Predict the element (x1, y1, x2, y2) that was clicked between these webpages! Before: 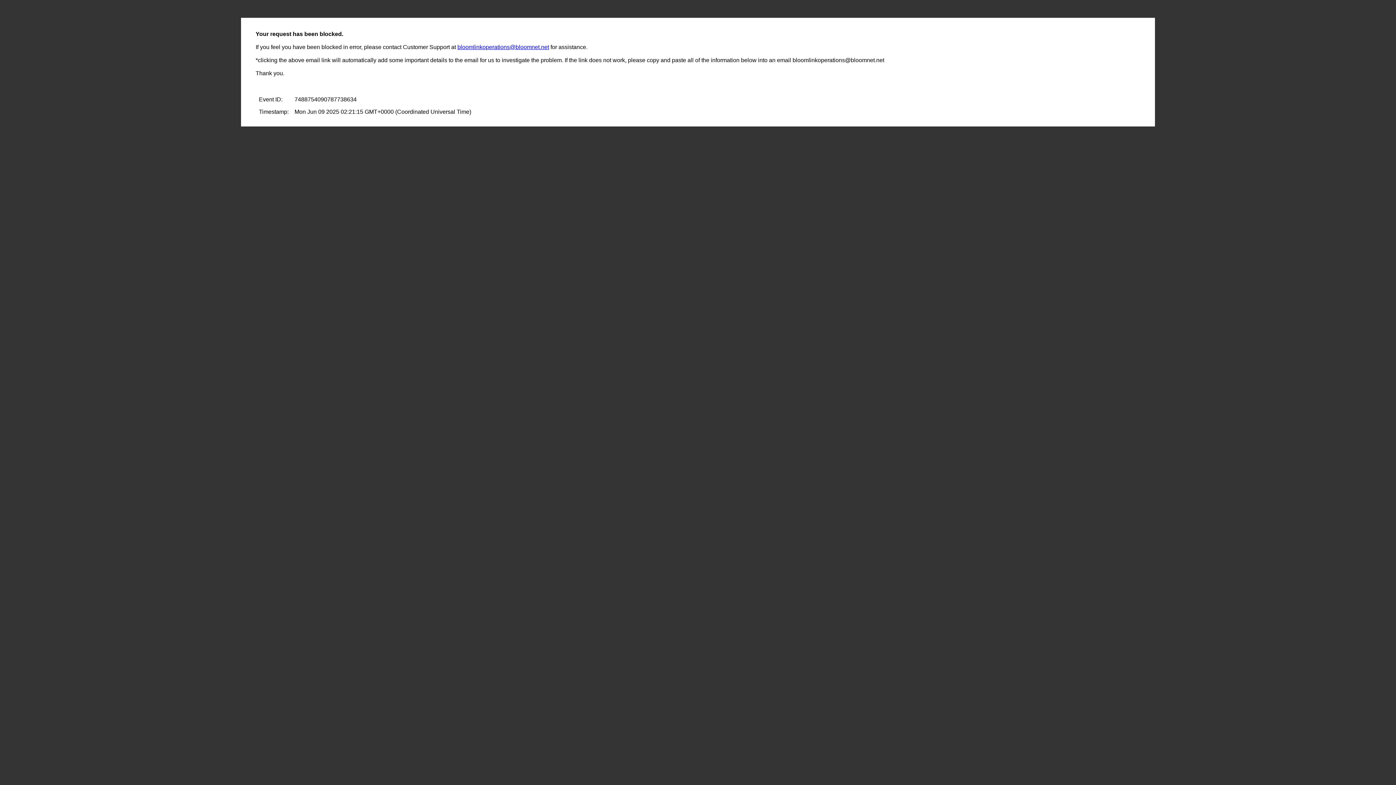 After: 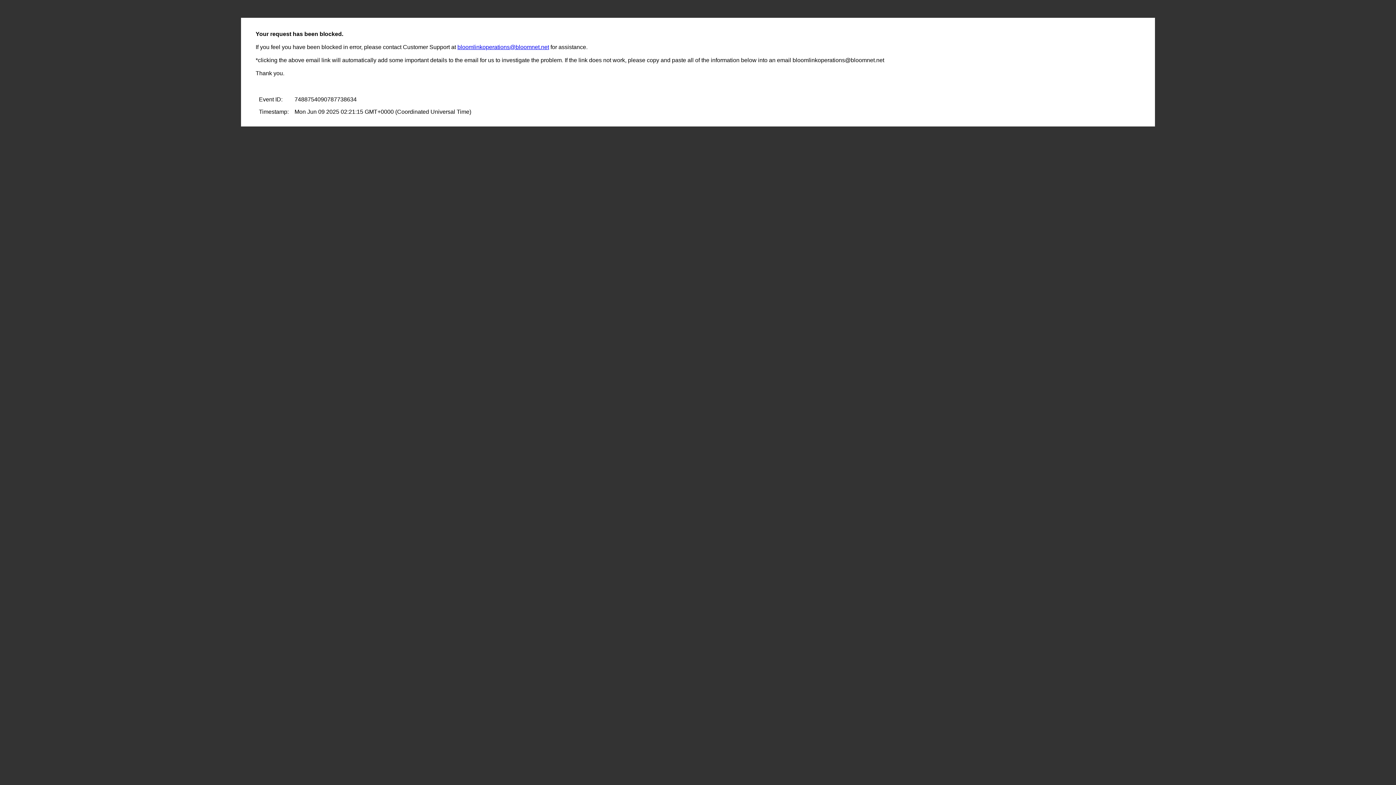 Action: label: bloomlinkoperations@bloomnet.net bbox: (457, 44, 549, 50)